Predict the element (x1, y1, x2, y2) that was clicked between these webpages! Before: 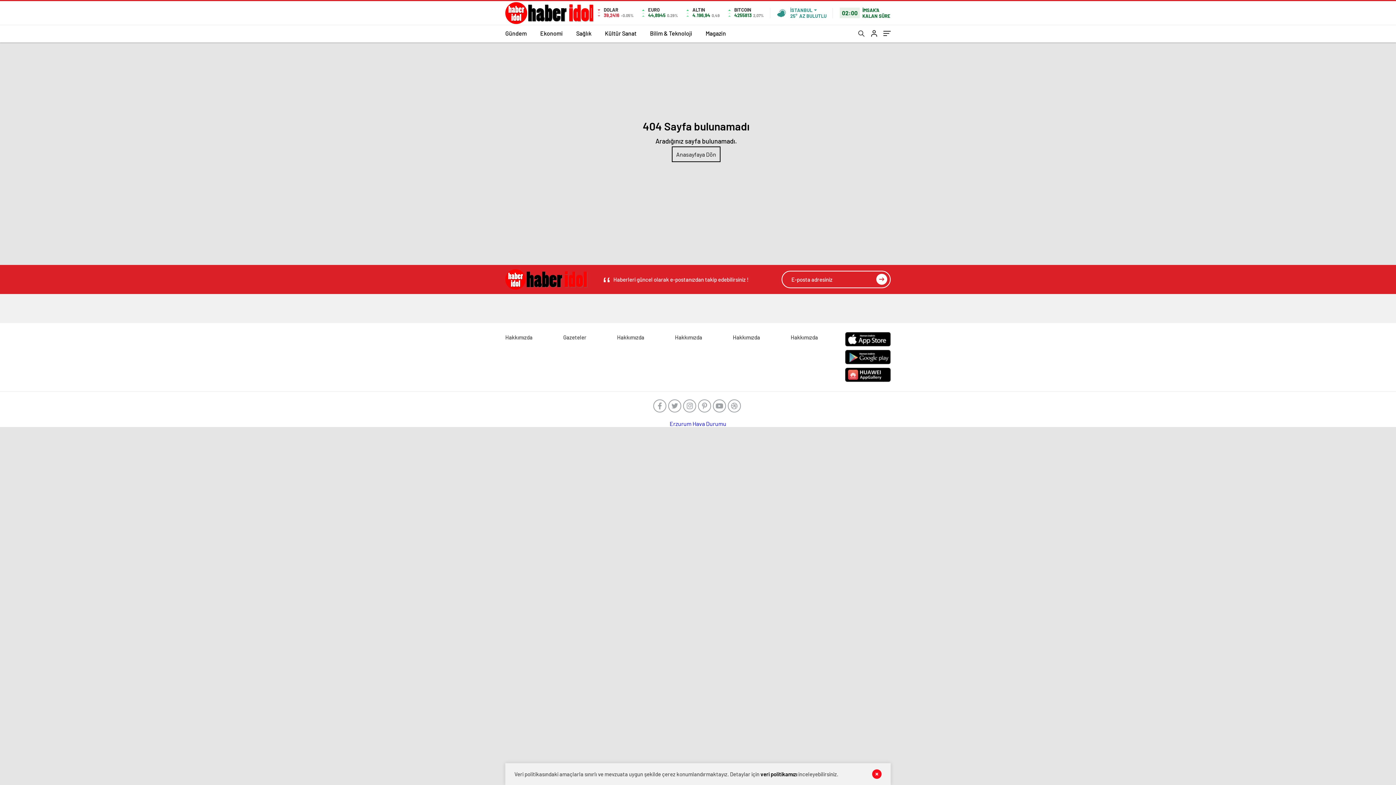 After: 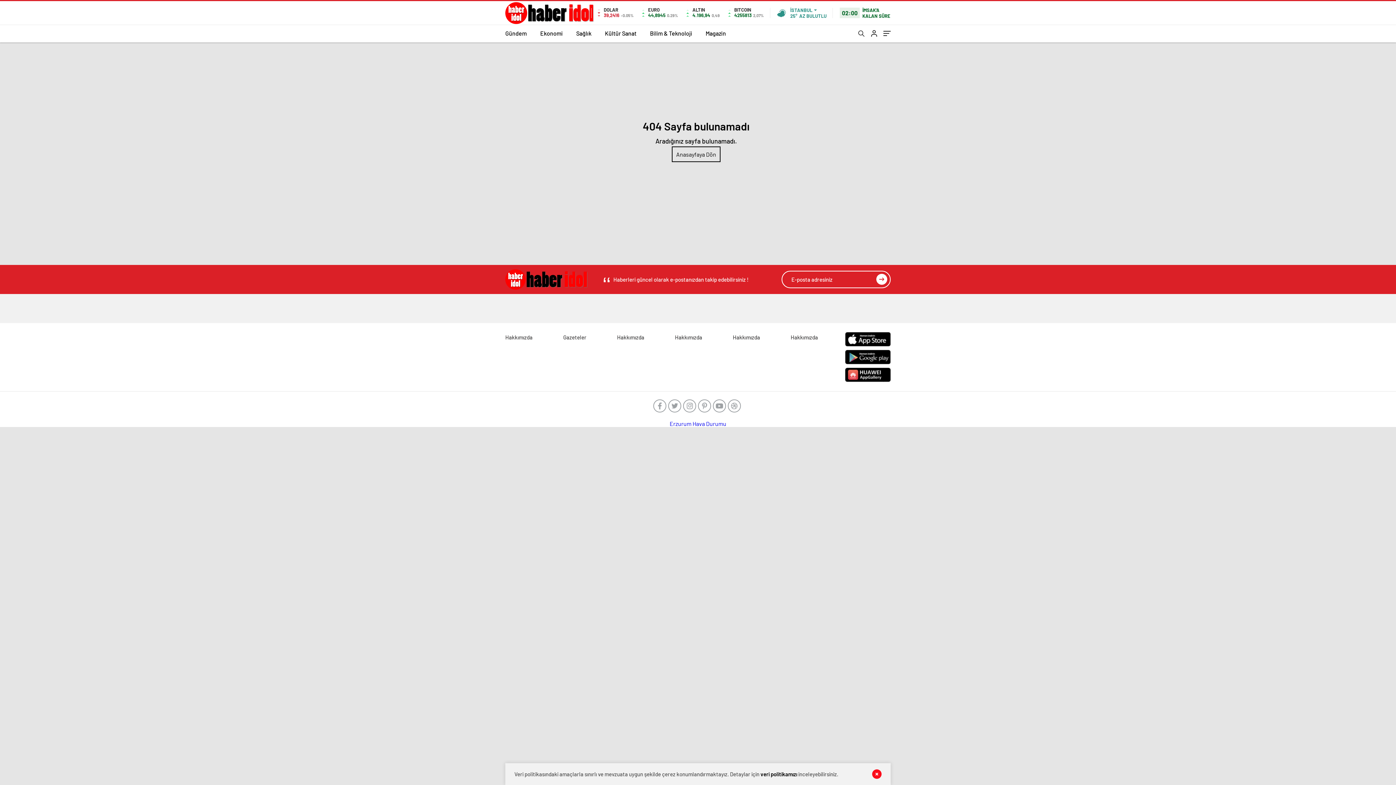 Action: label: veri politikamızı bbox: (760, 771, 797, 777)